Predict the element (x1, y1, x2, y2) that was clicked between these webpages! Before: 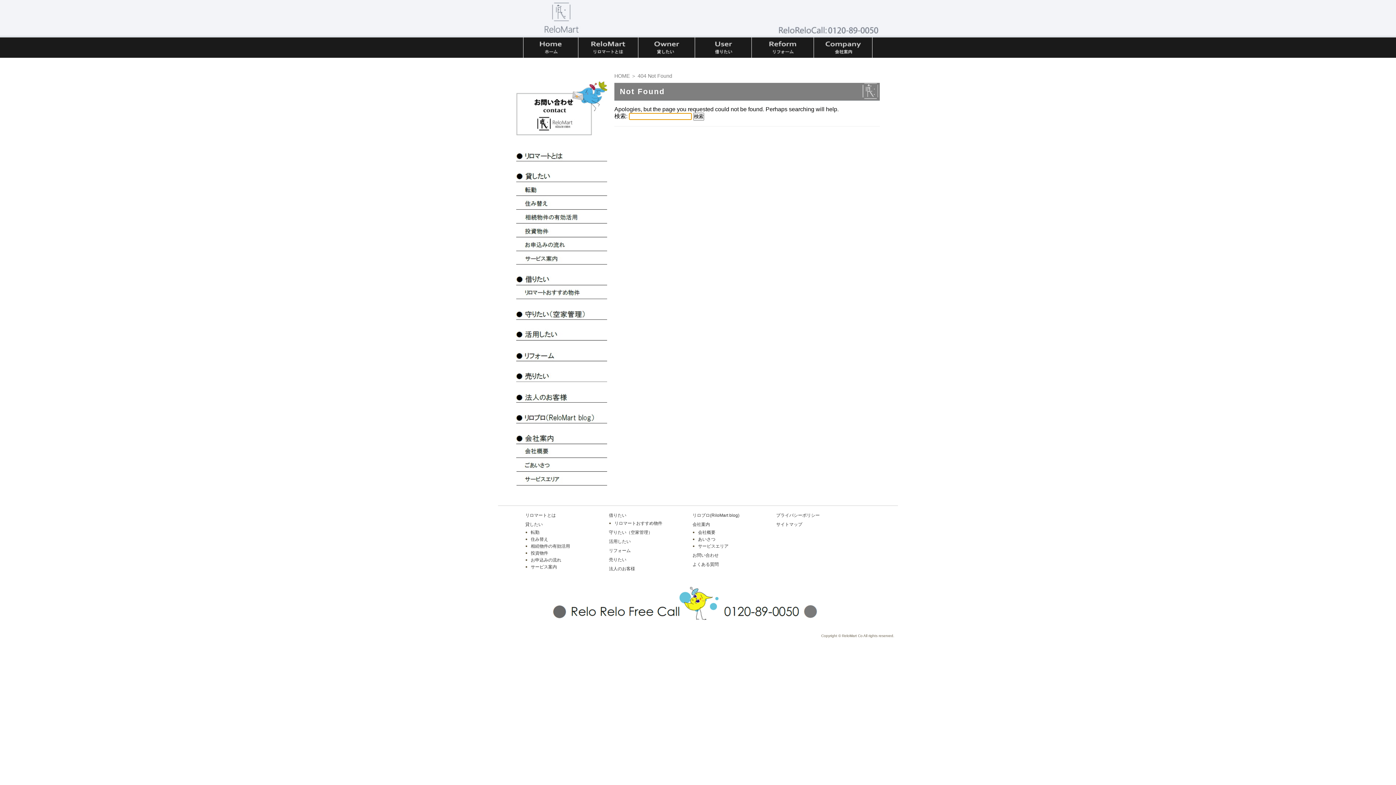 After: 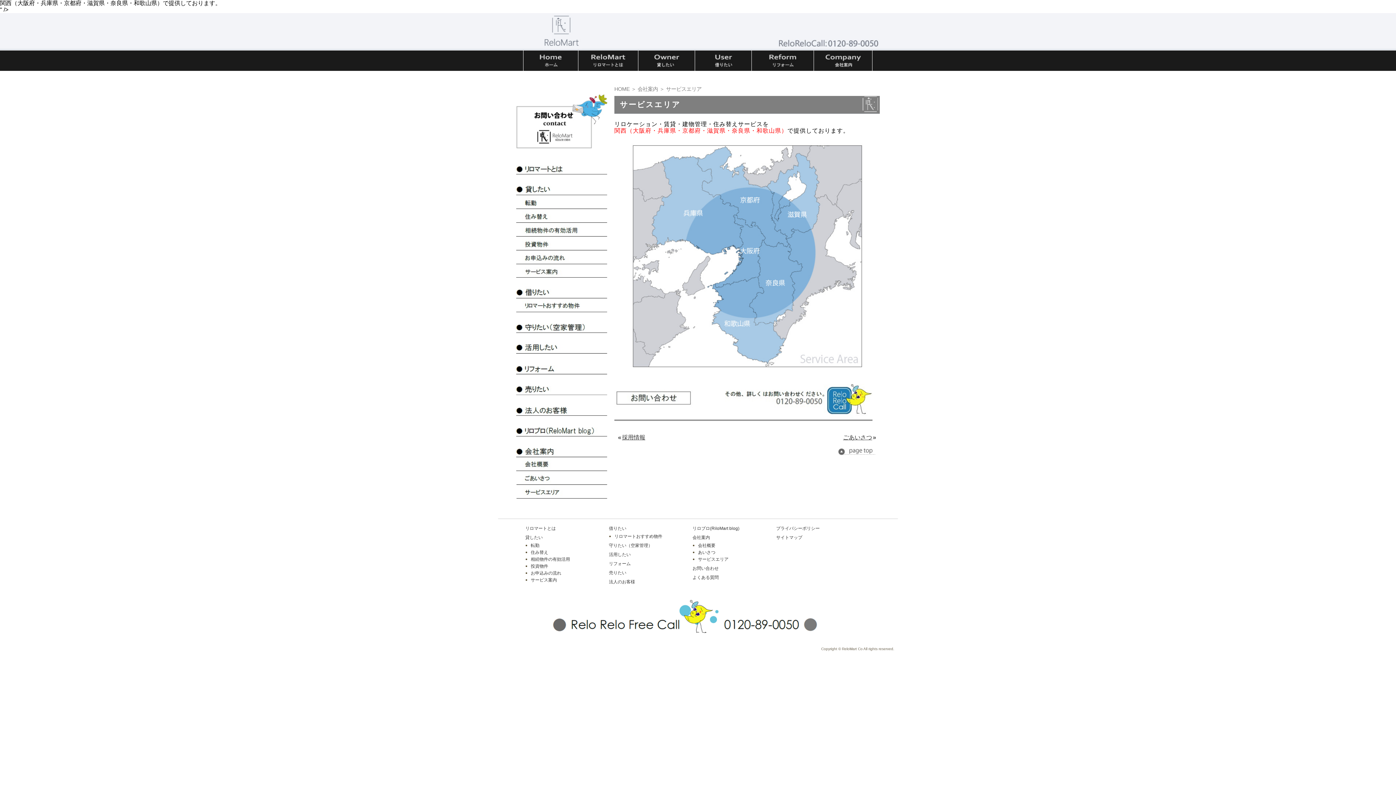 Action: bbox: (516, 479, 607, 485)